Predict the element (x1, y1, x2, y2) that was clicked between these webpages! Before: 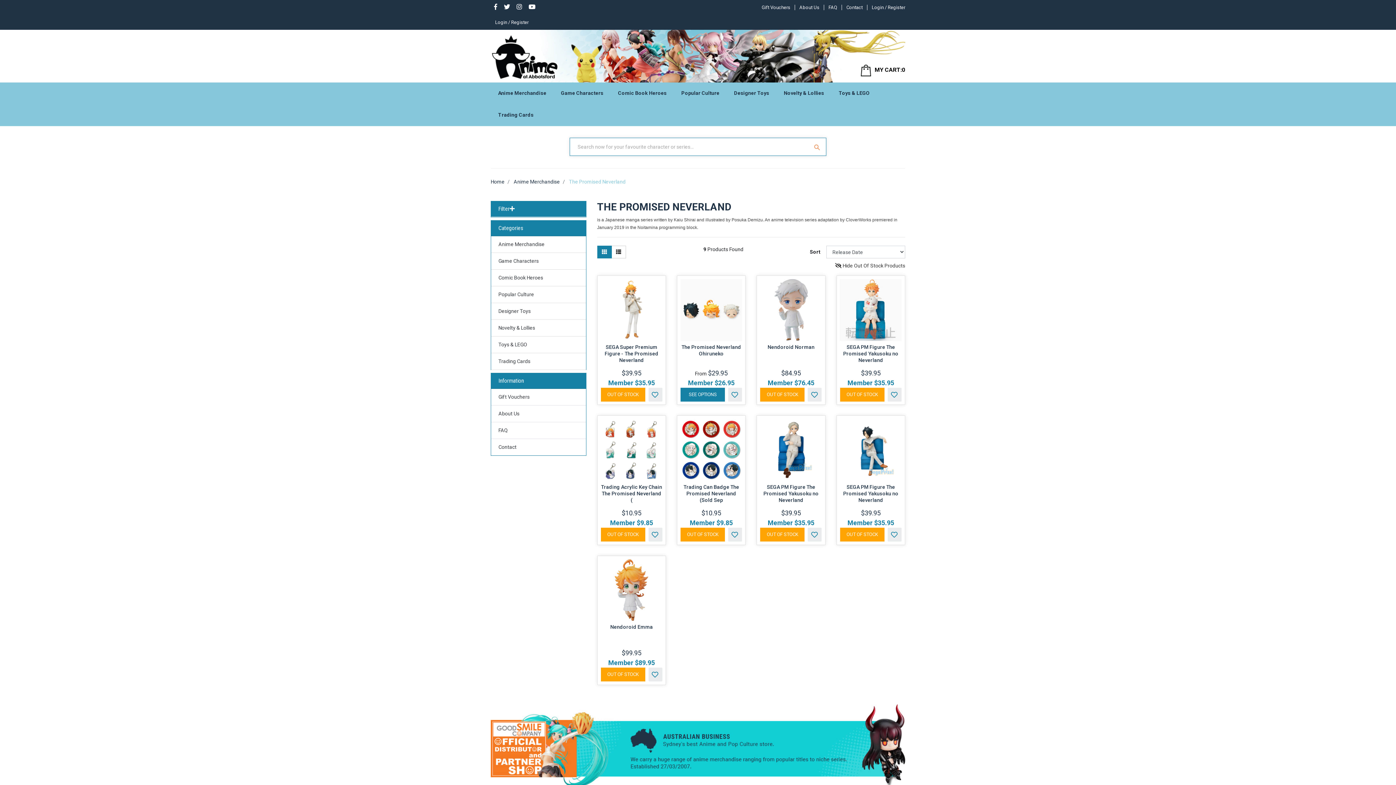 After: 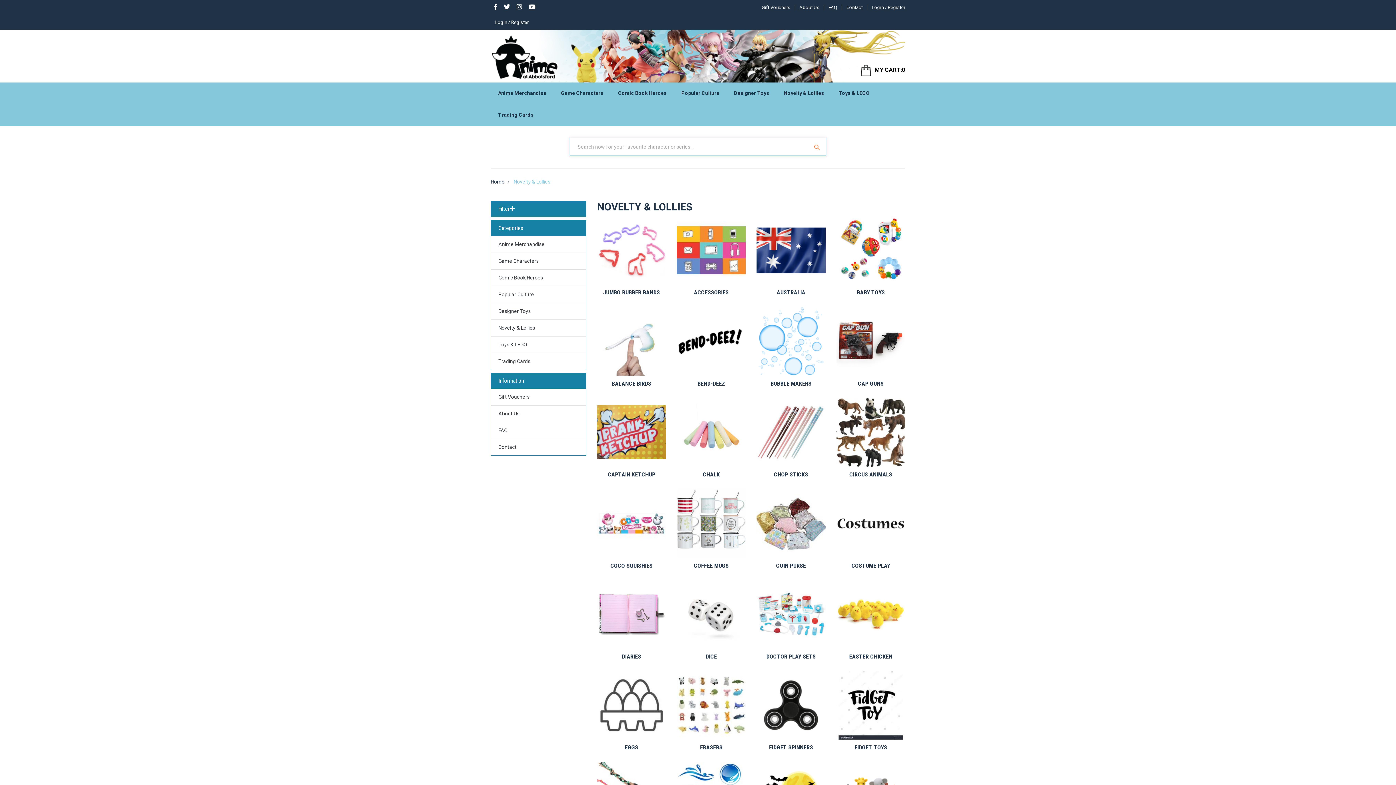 Action: bbox: (491, 320, 586, 336) label: Novelty & Lollies